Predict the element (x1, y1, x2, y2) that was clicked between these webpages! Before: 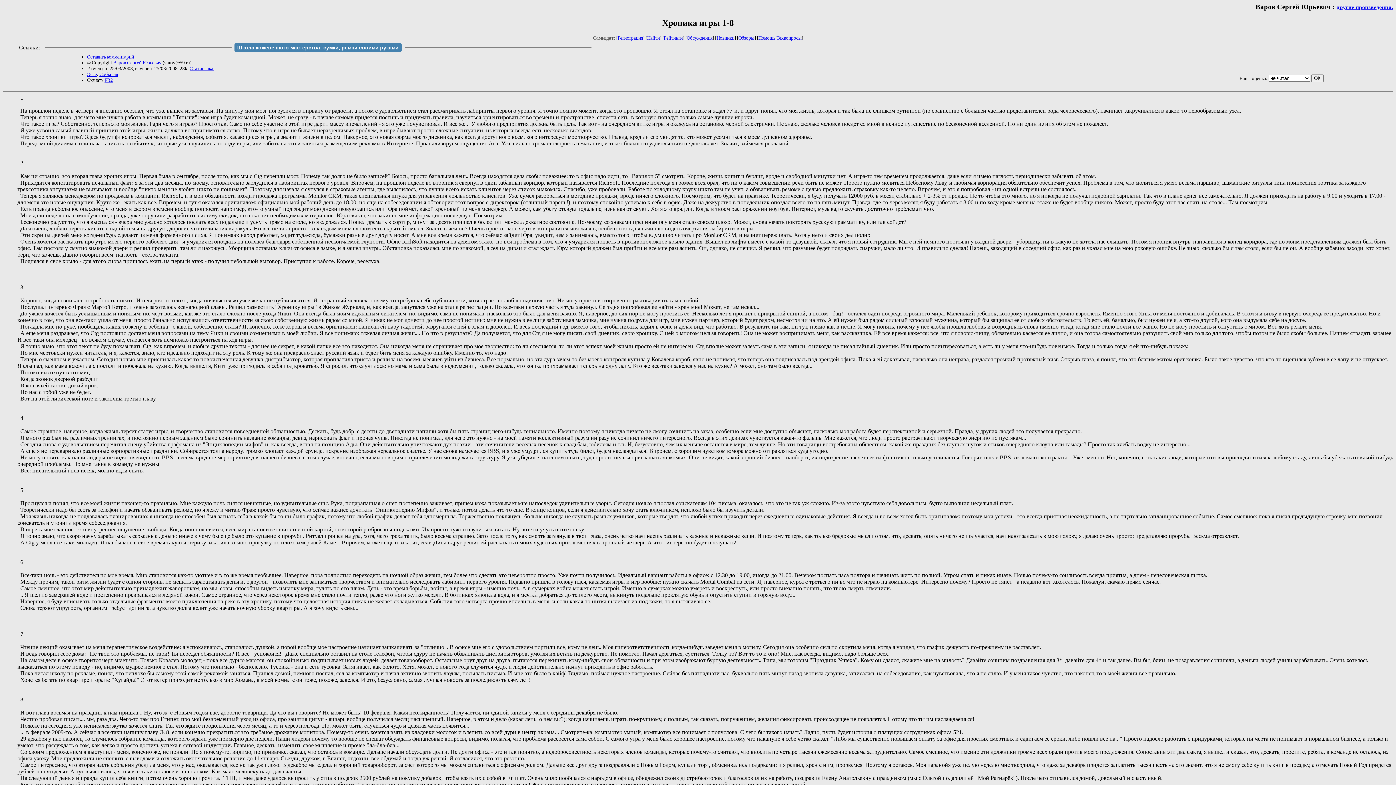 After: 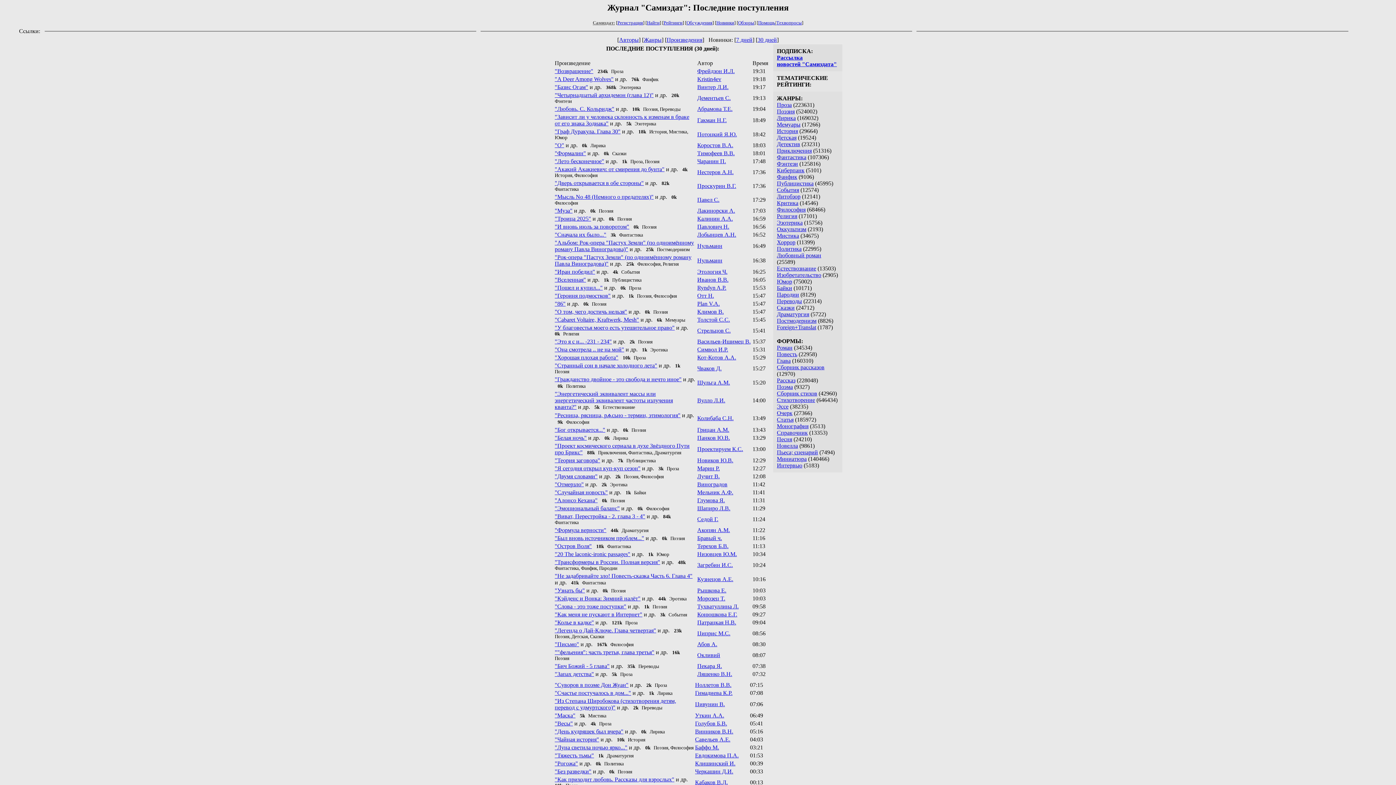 Action: bbox: (716, 35, 734, 40) label: Новинки